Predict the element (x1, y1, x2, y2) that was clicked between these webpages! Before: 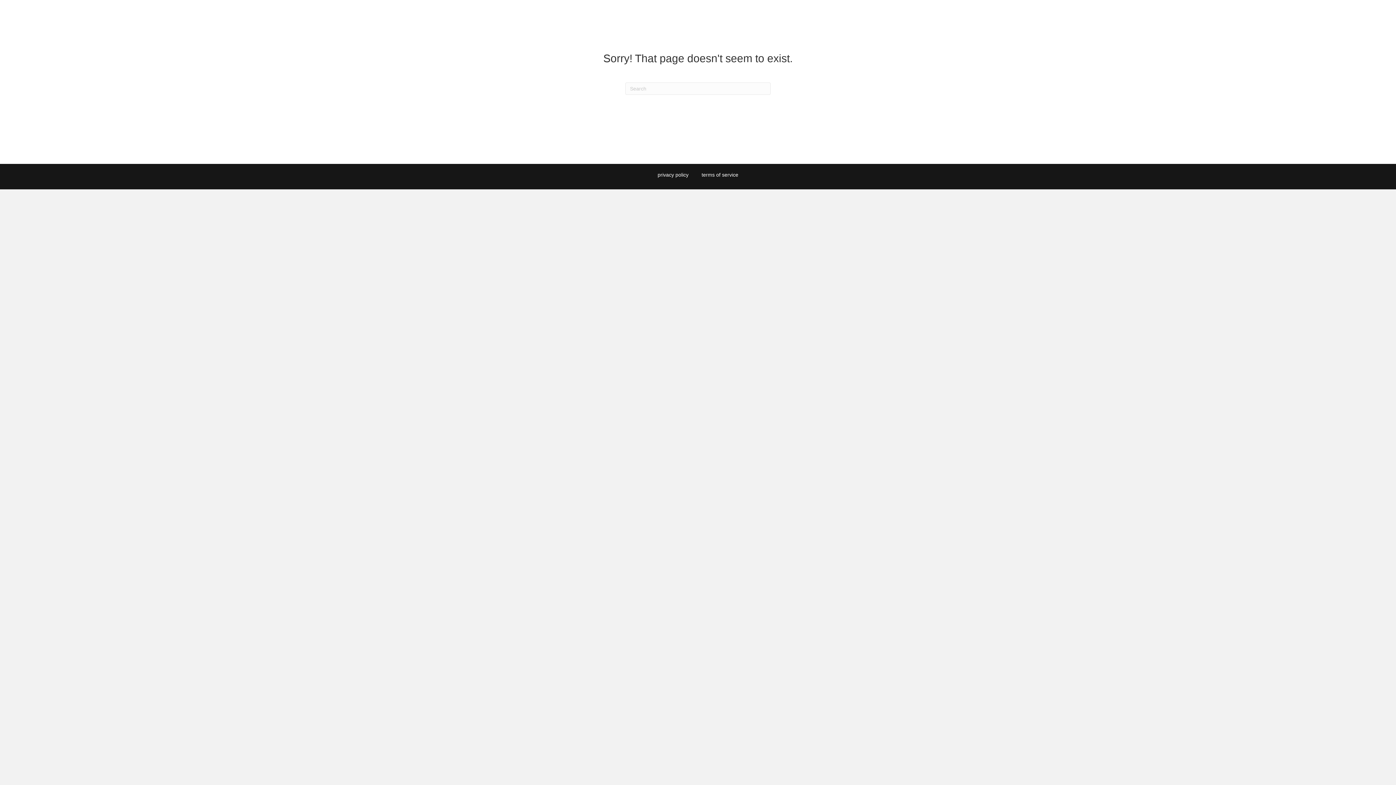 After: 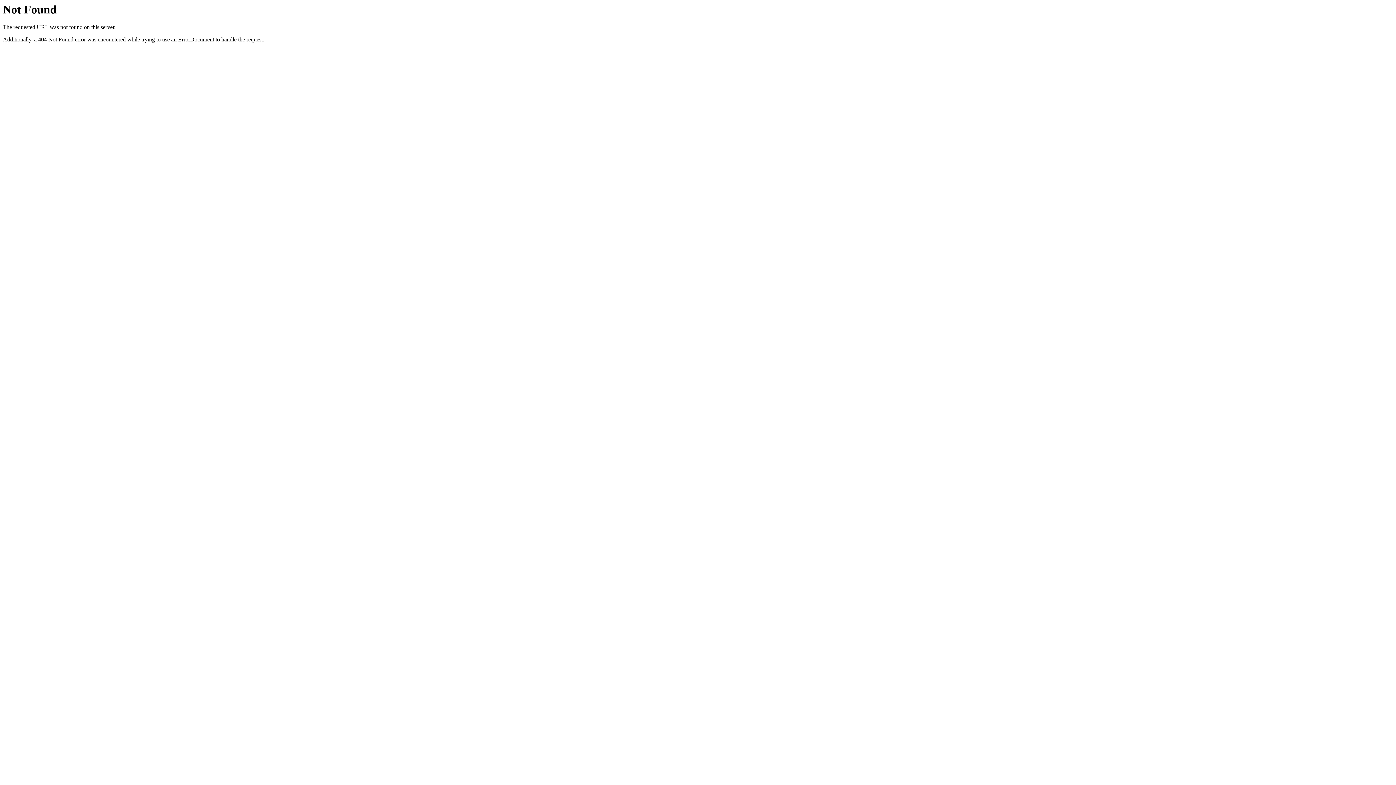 Action: label: privacy policy bbox: (657, 172, 688, 177)